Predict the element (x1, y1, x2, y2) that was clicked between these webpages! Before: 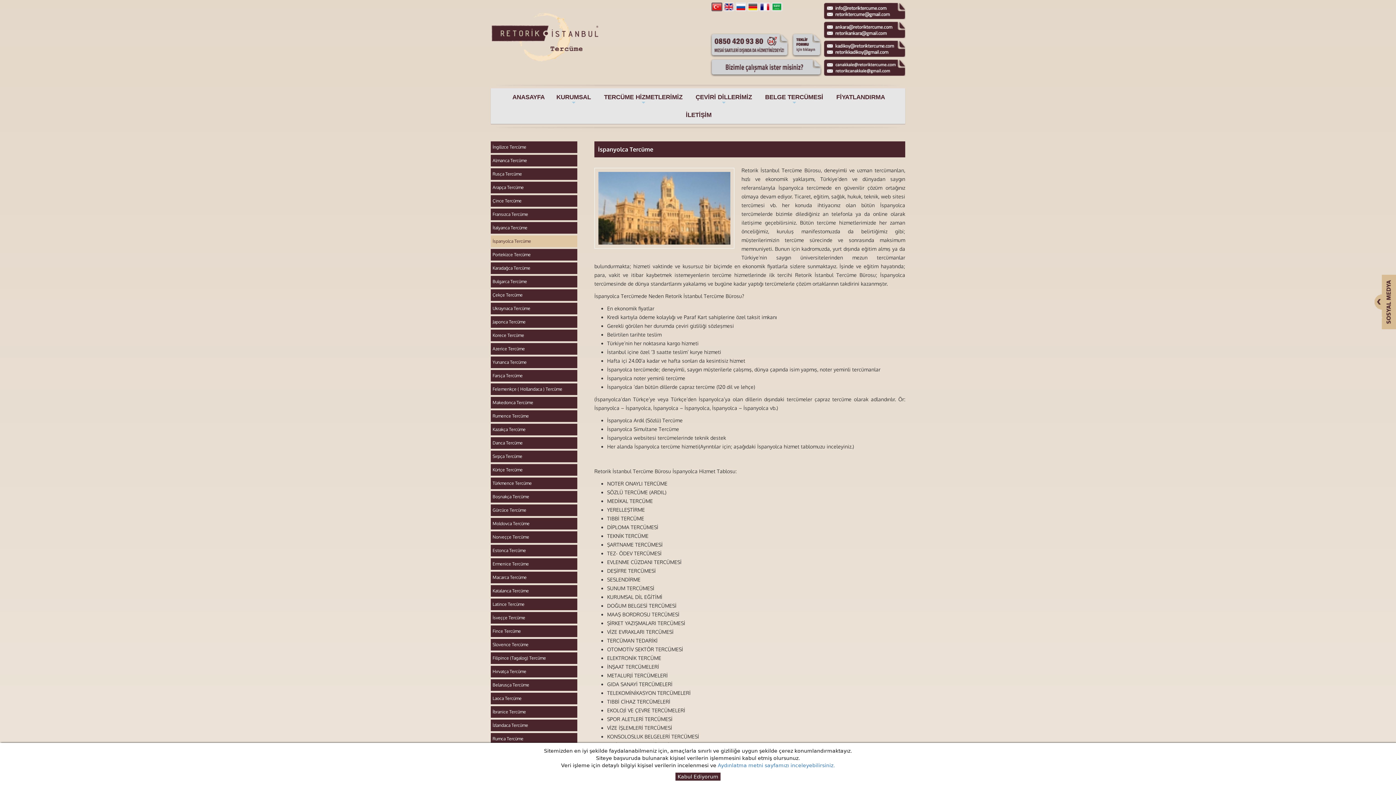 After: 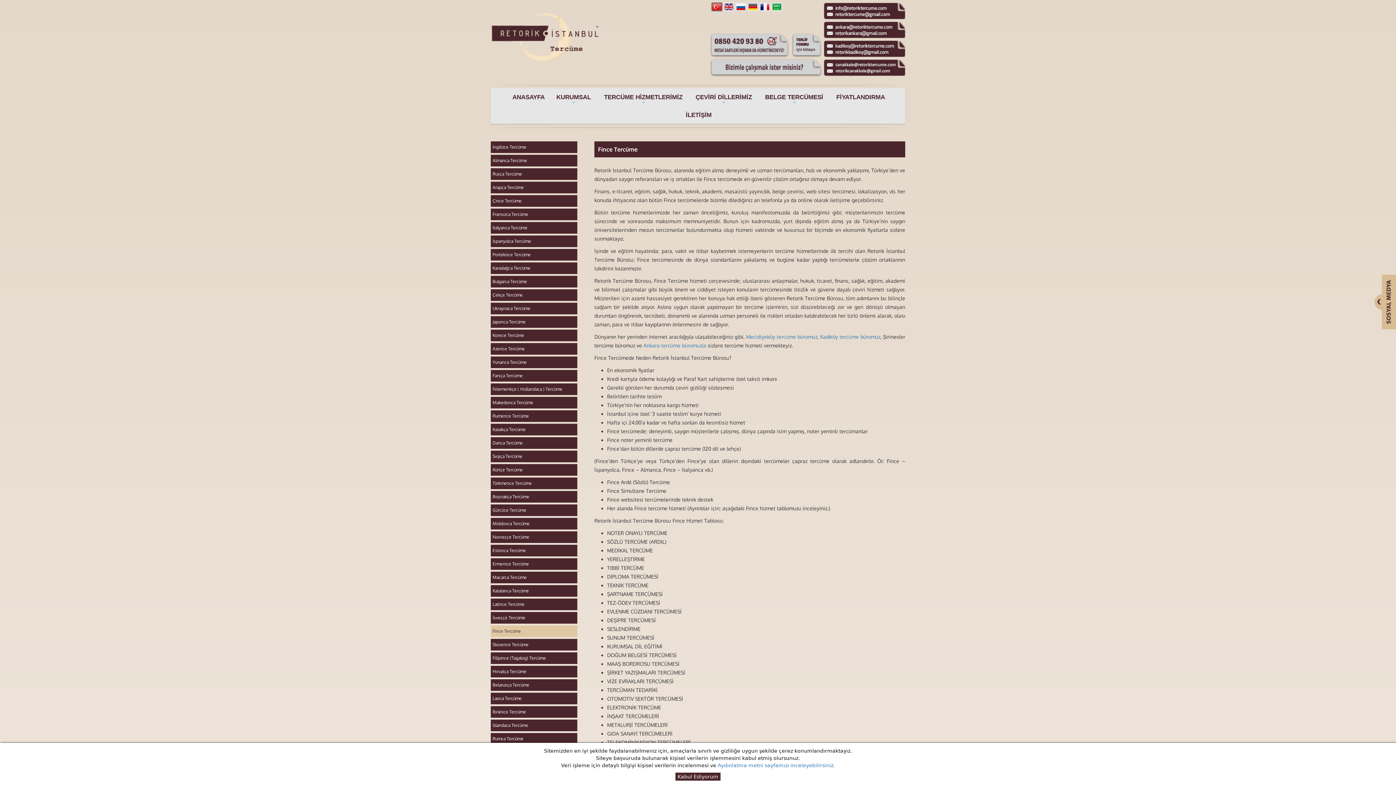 Action: label: Fince Tercüme bbox: (490, 625, 577, 637)